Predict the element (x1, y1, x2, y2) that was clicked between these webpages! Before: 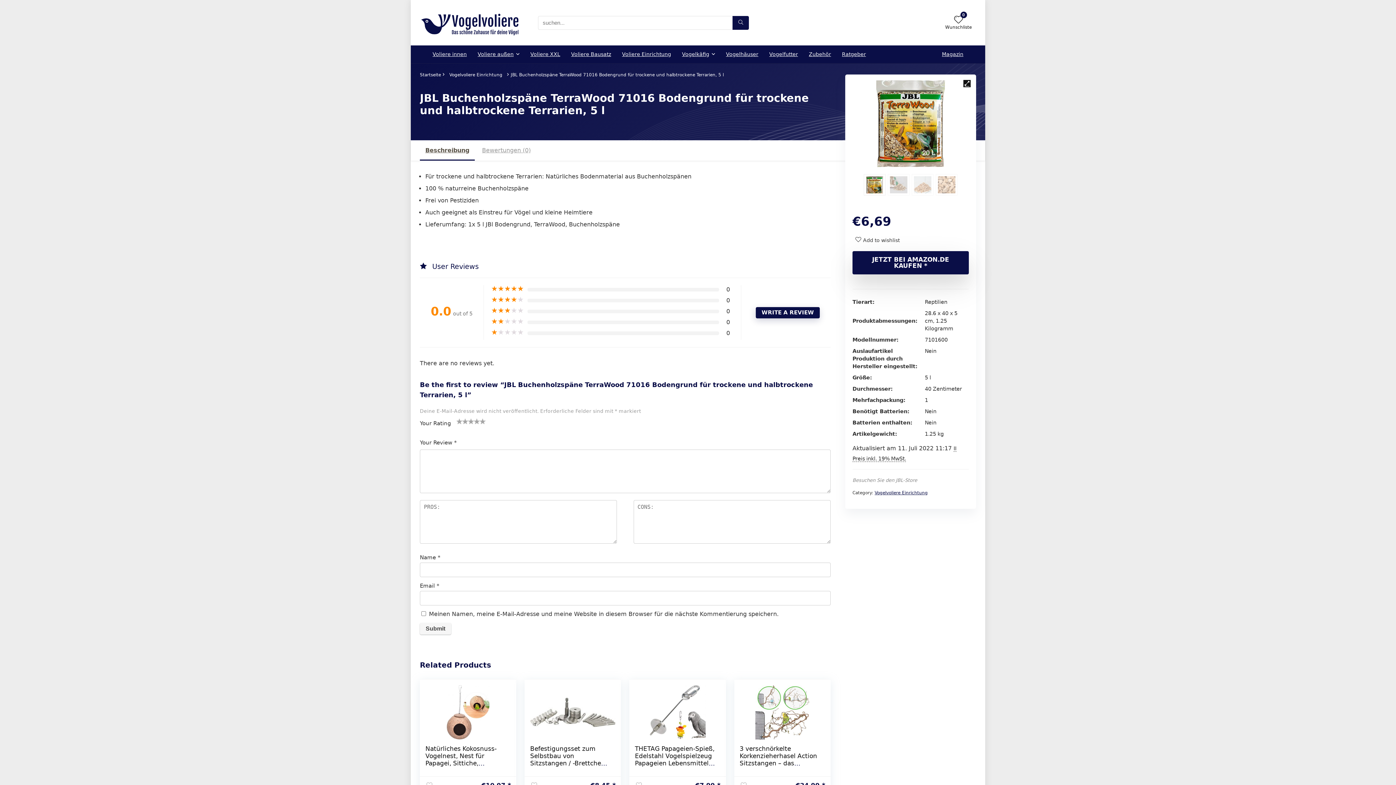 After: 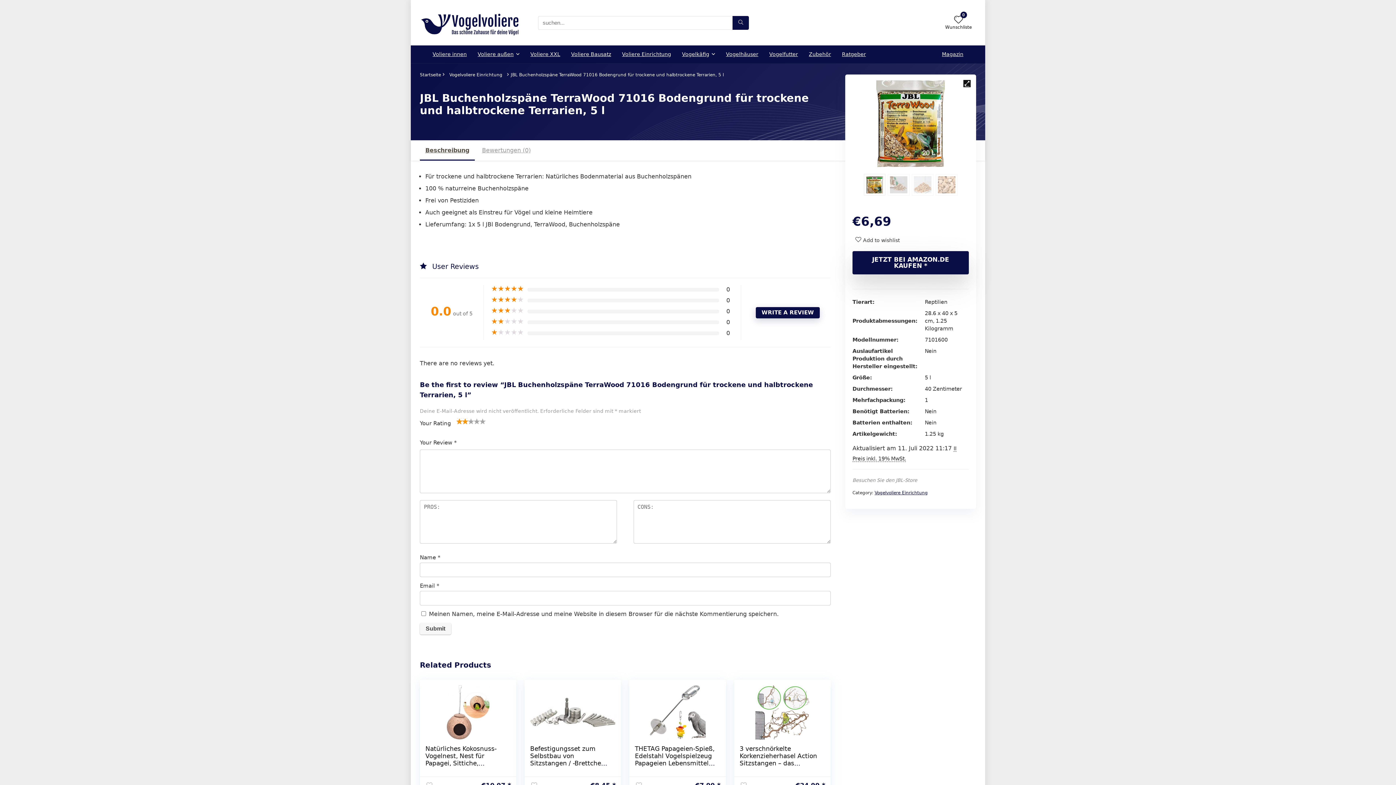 Action: bbox: (456, 418, 468, 424) label: 2 von 5 Sternen